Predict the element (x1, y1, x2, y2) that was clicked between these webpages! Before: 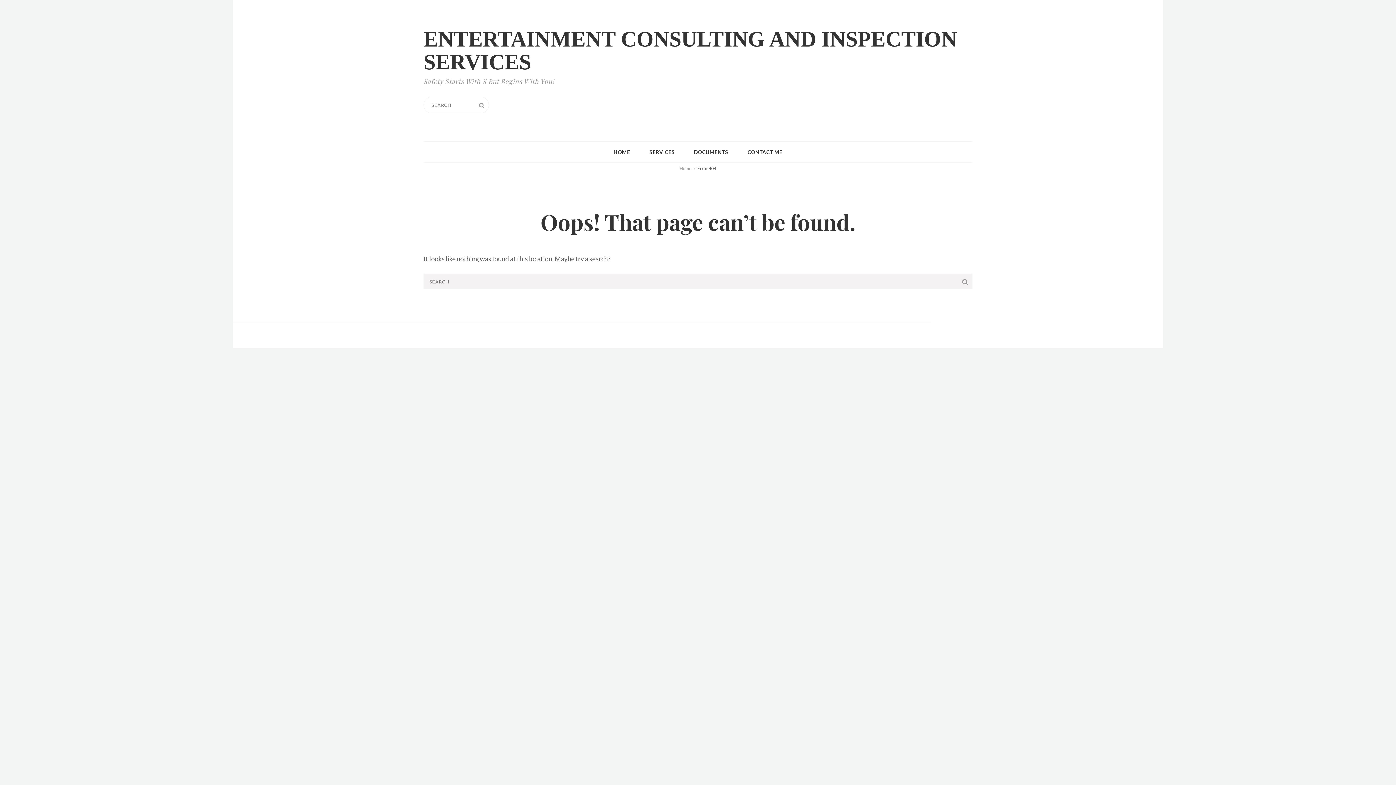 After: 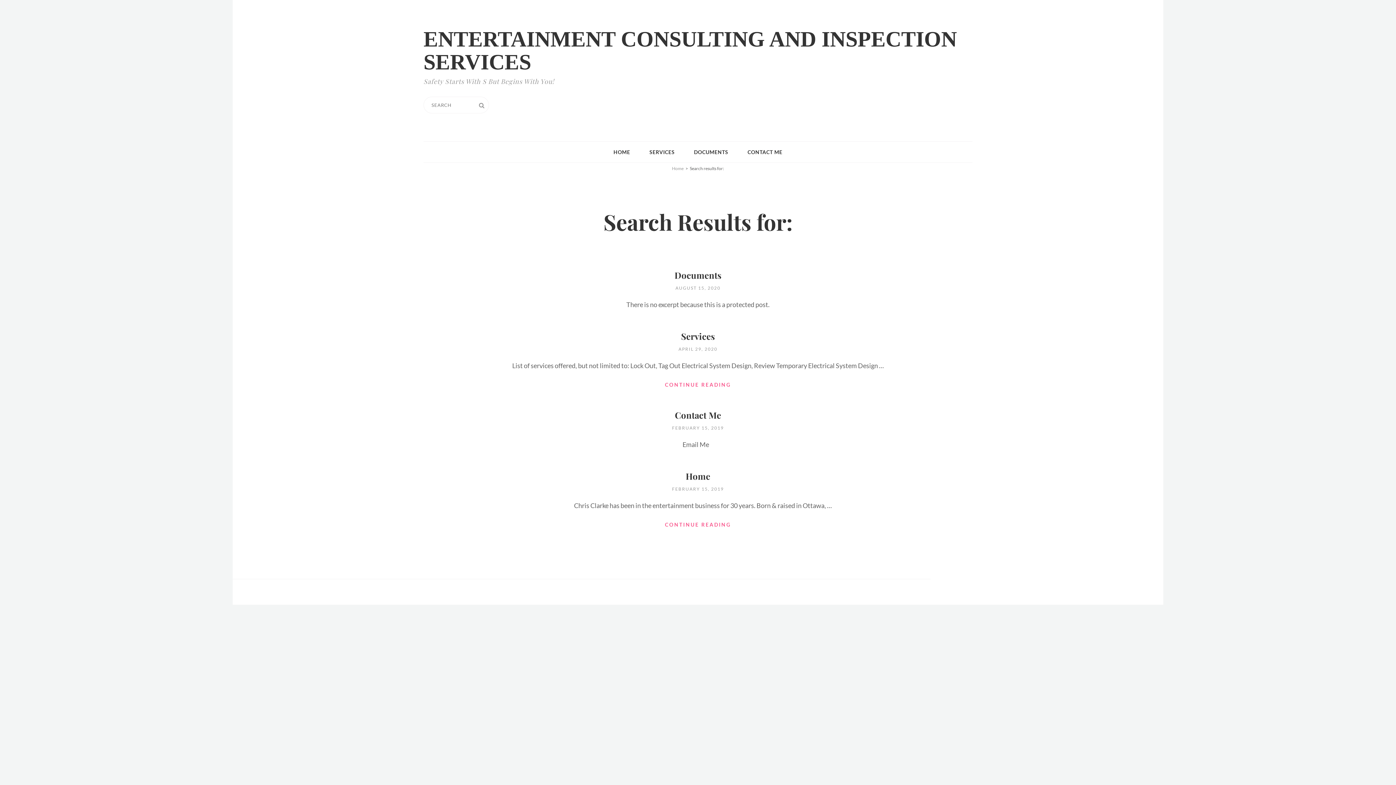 Action: bbox: (474, 96, 489, 113) label: SEARCH